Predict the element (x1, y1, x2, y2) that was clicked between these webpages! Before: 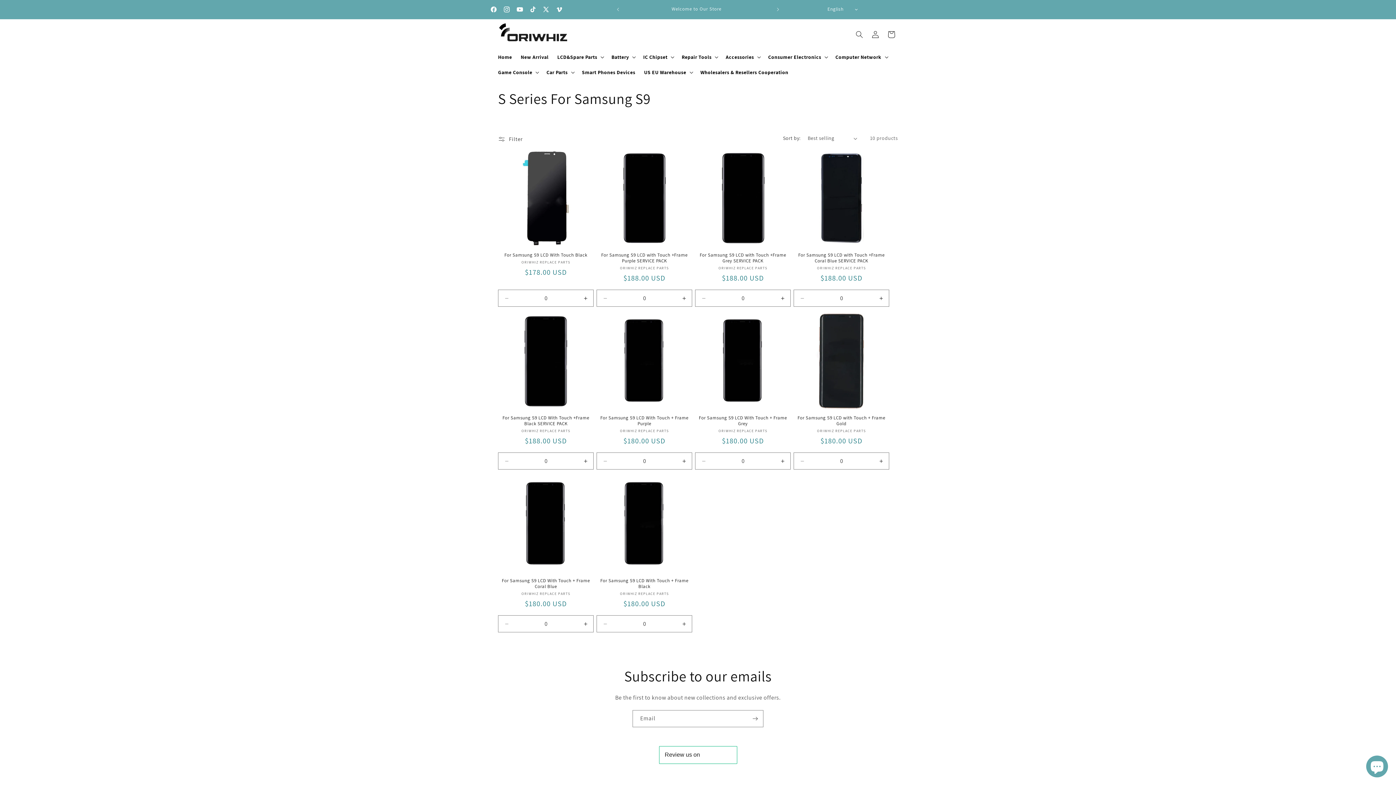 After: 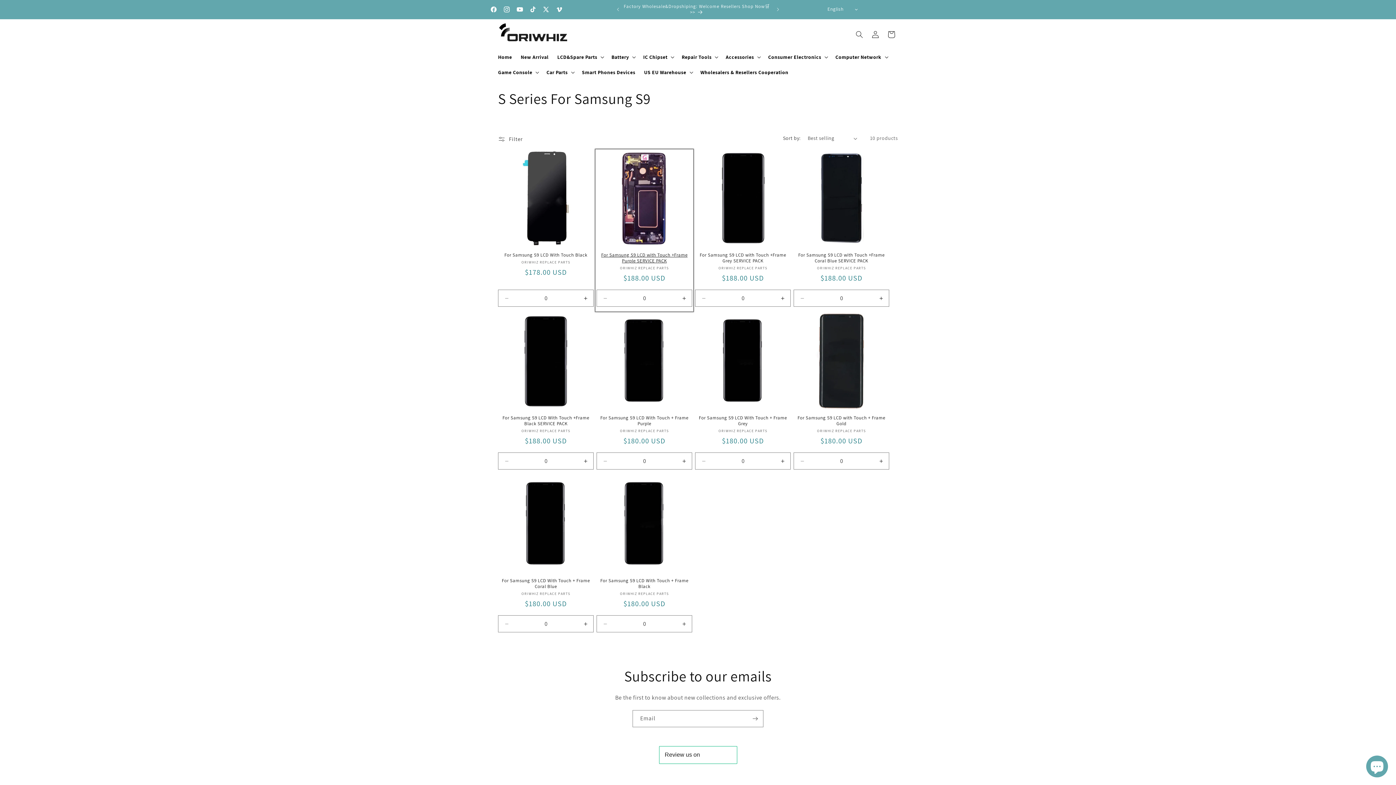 Action: bbox: (596, 252, 692, 264) label: For Samsung S9 LCD with Touch +Frame Purple SERVICE PACK